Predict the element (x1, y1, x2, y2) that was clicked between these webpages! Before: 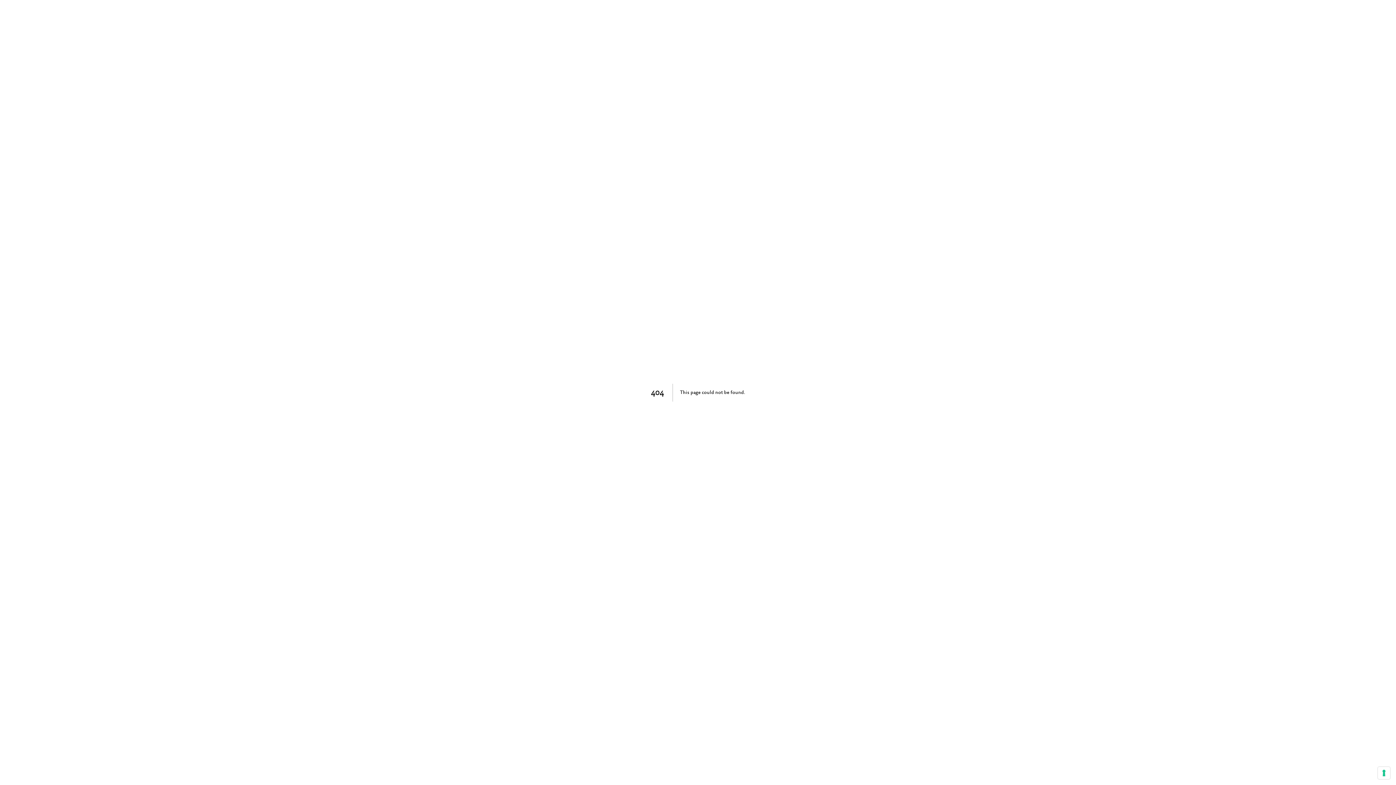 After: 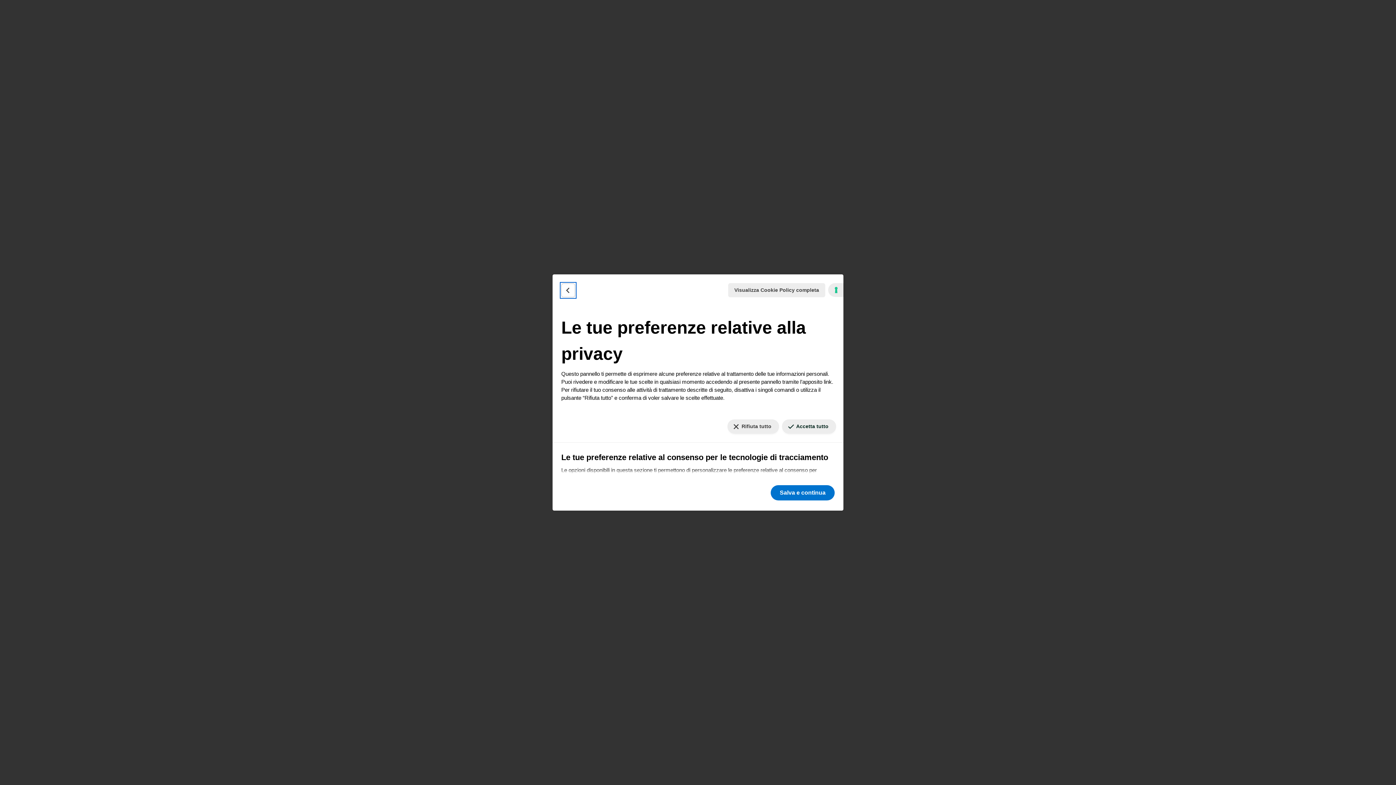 Action: bbox: (1378, 767, 1390, 779) label: Le tue preferenze relative al consenso per le tecnologie di tracciamento